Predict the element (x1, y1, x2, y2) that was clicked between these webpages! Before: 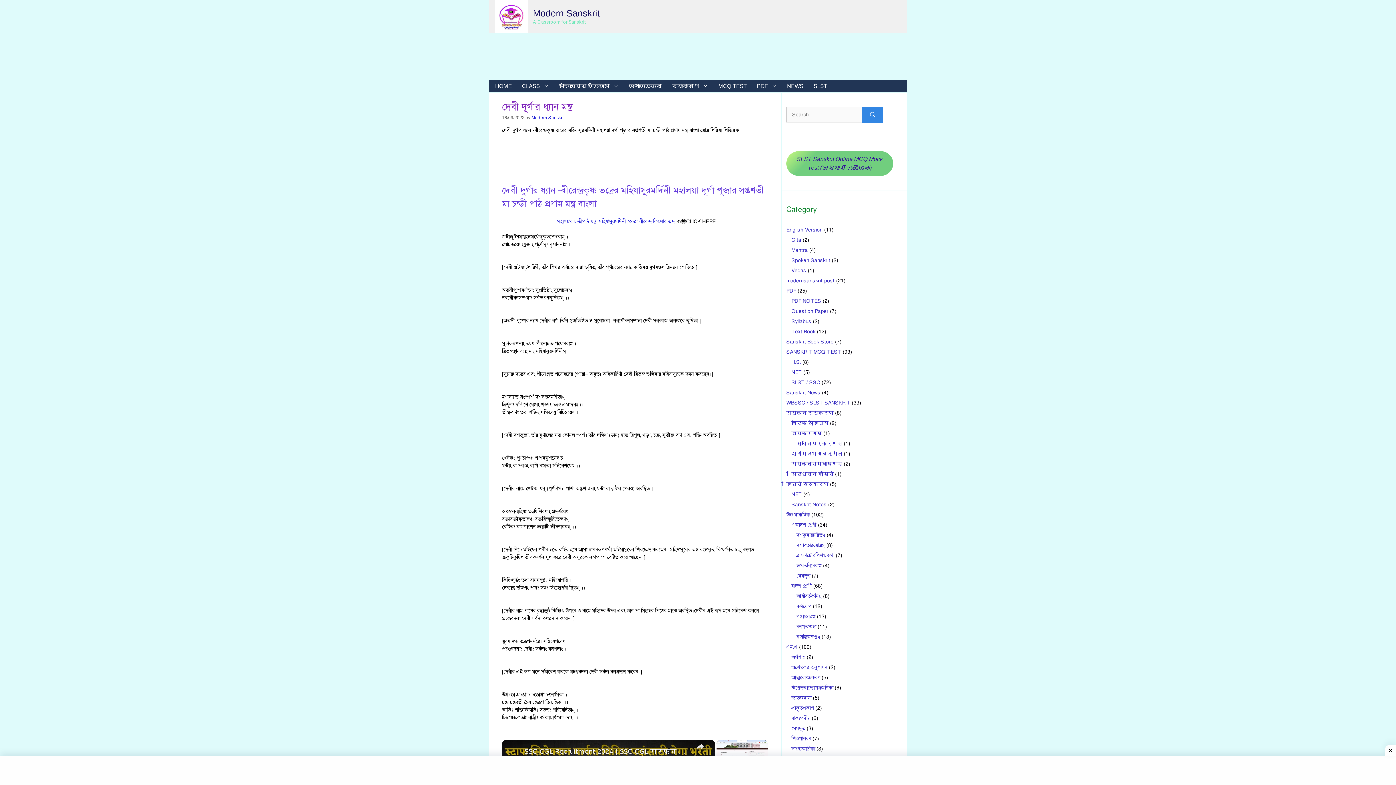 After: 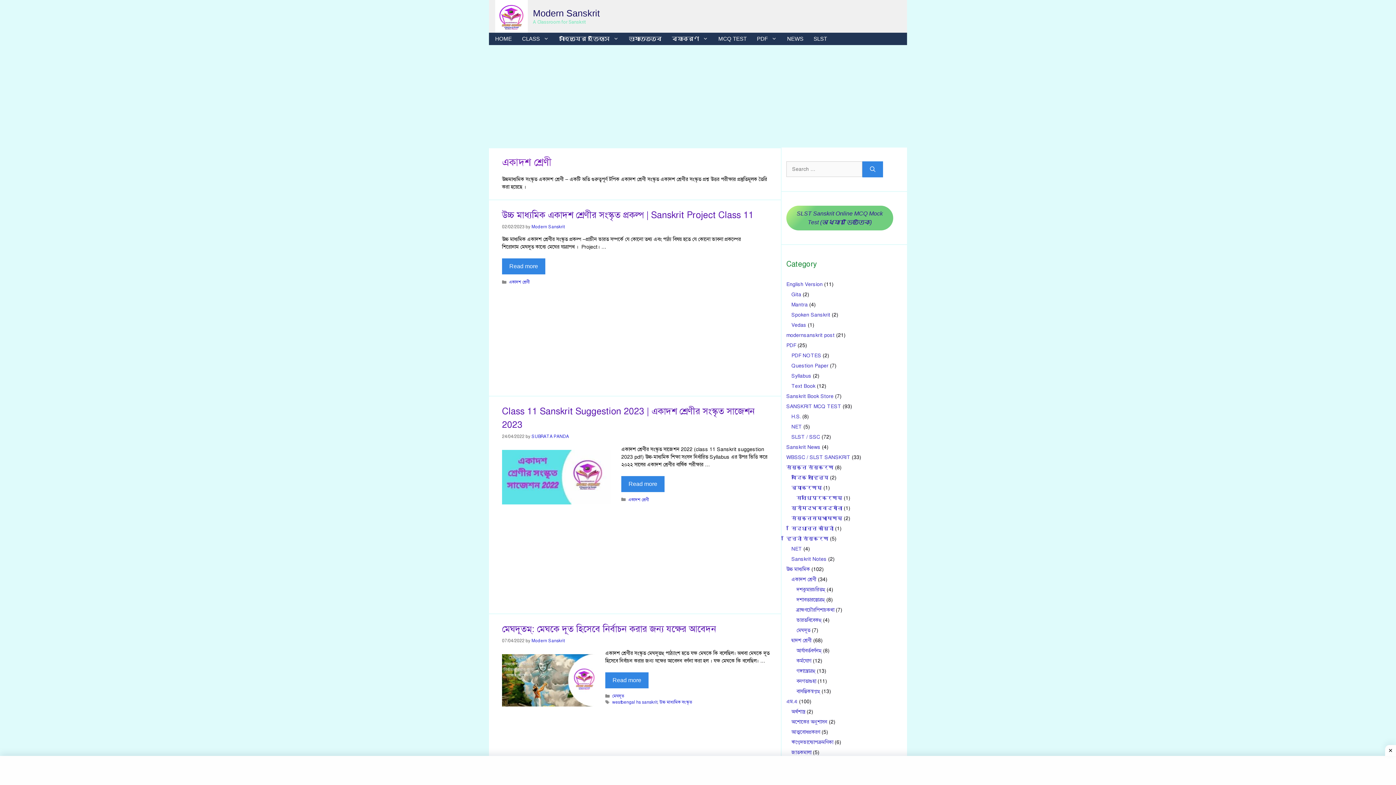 Action: label: একাদশ শ্রেণী bbox: (791, 522, 816, 528)